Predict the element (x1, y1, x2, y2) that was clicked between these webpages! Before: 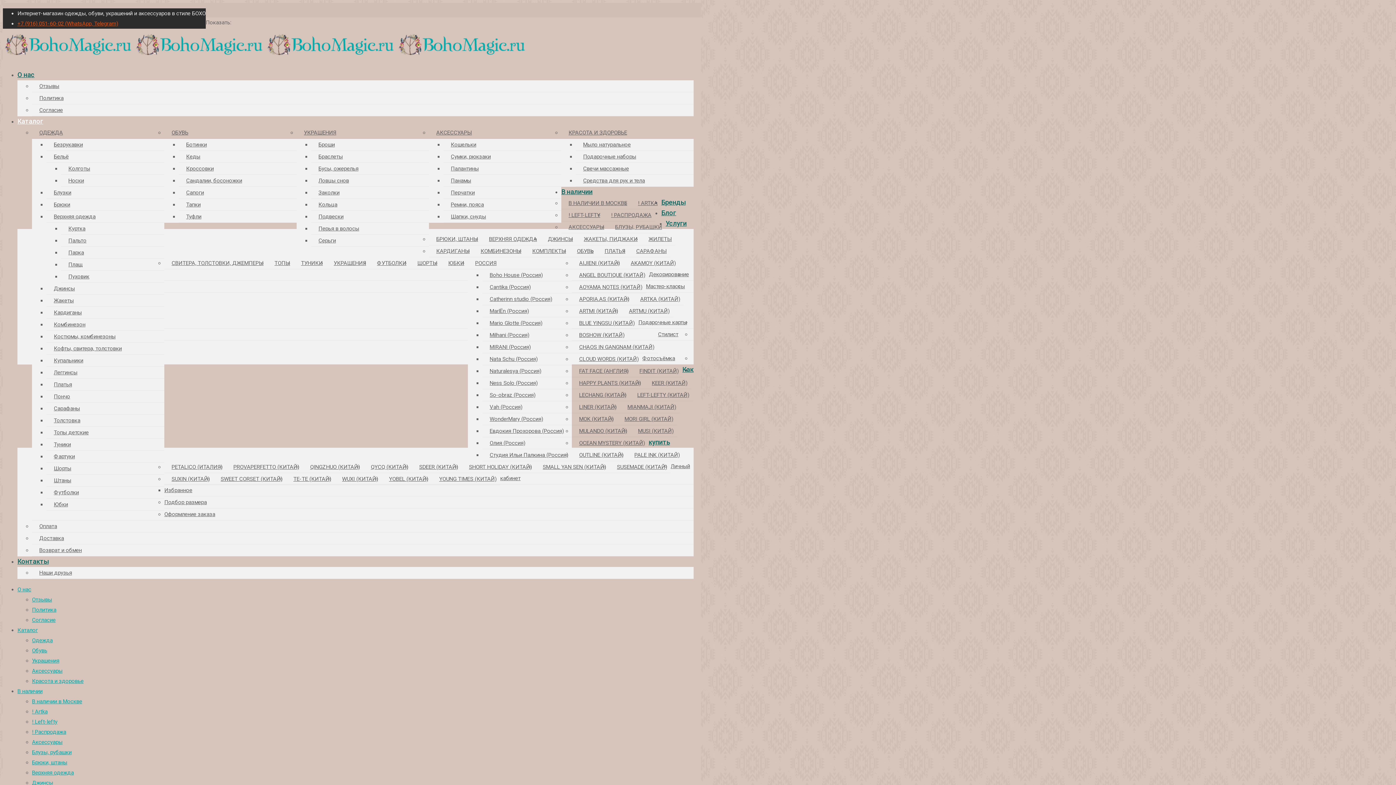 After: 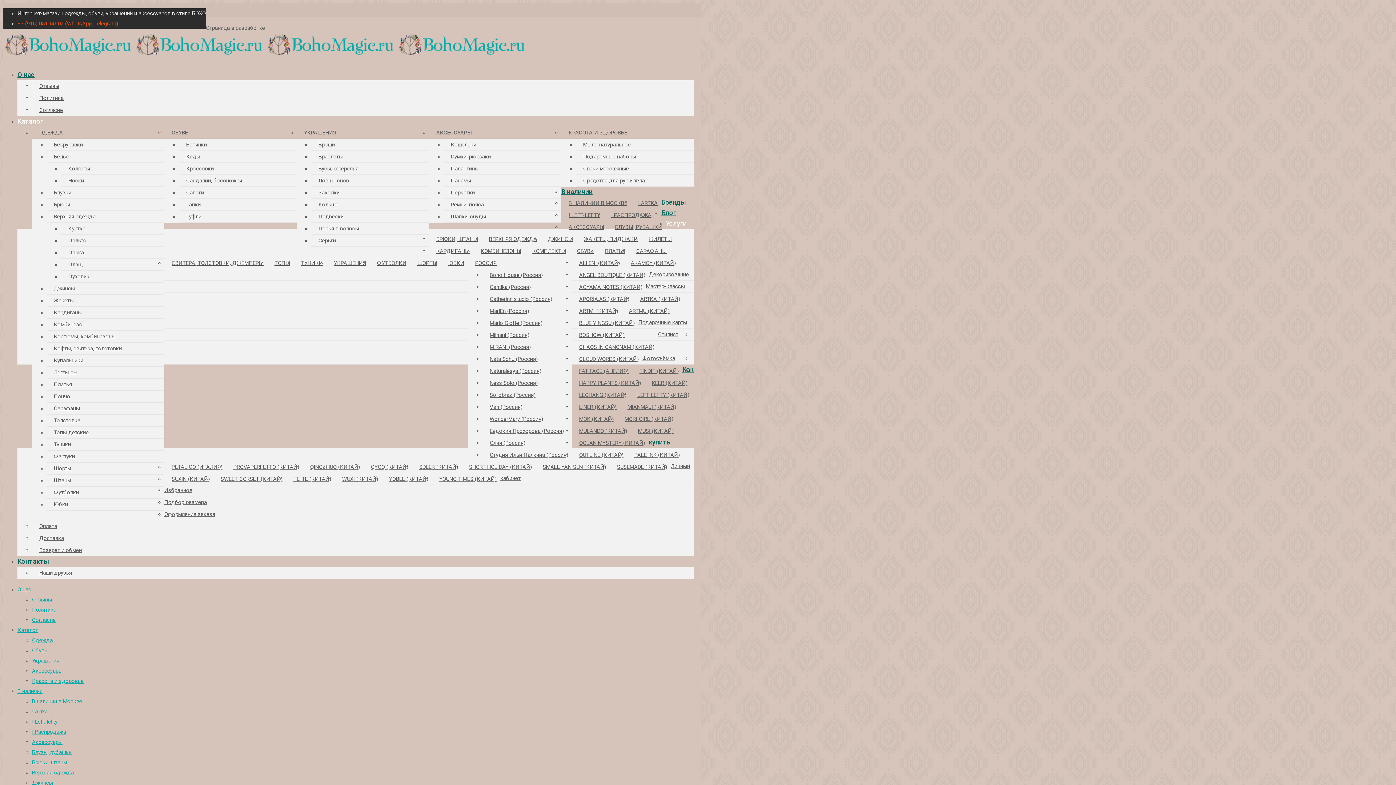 Action: bbox: (665, 214, 686, 232) label: Услуги